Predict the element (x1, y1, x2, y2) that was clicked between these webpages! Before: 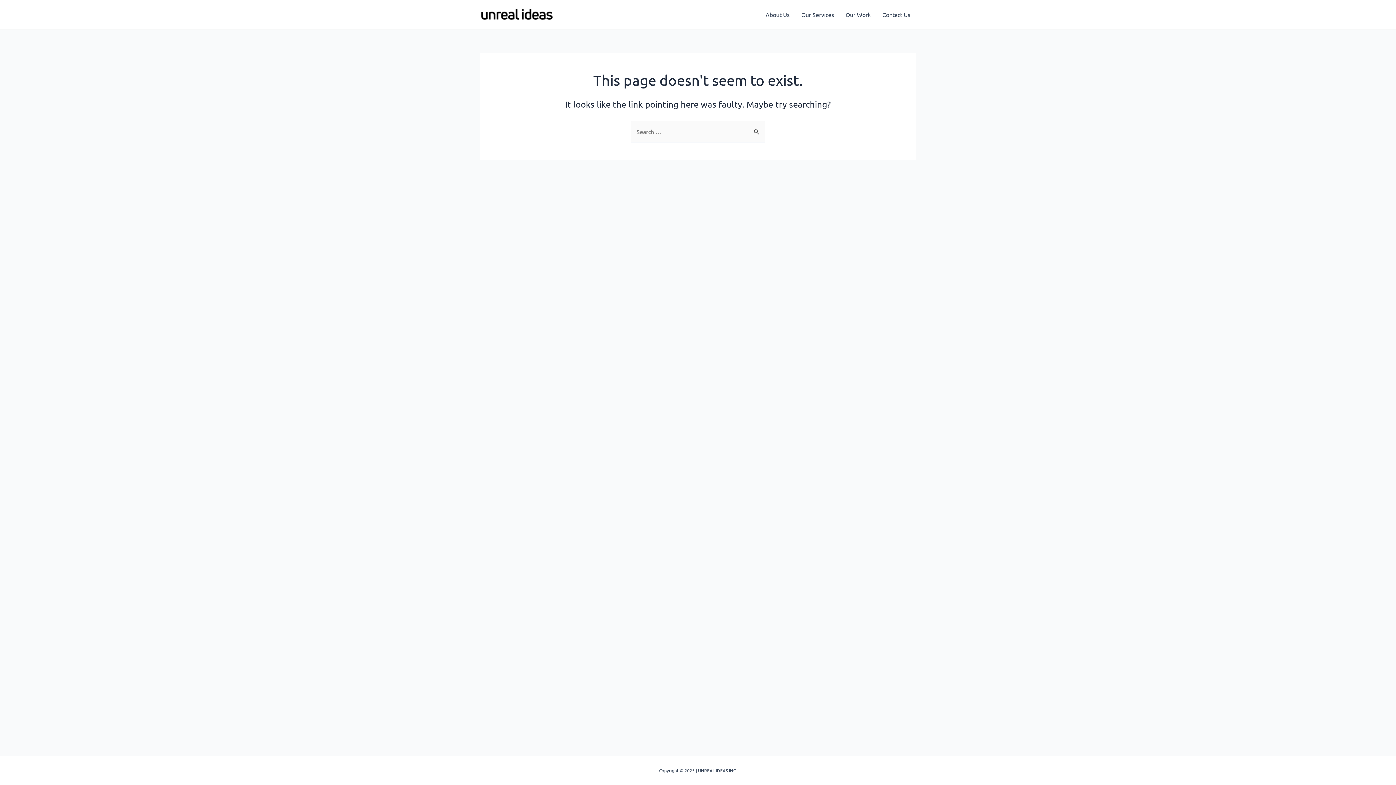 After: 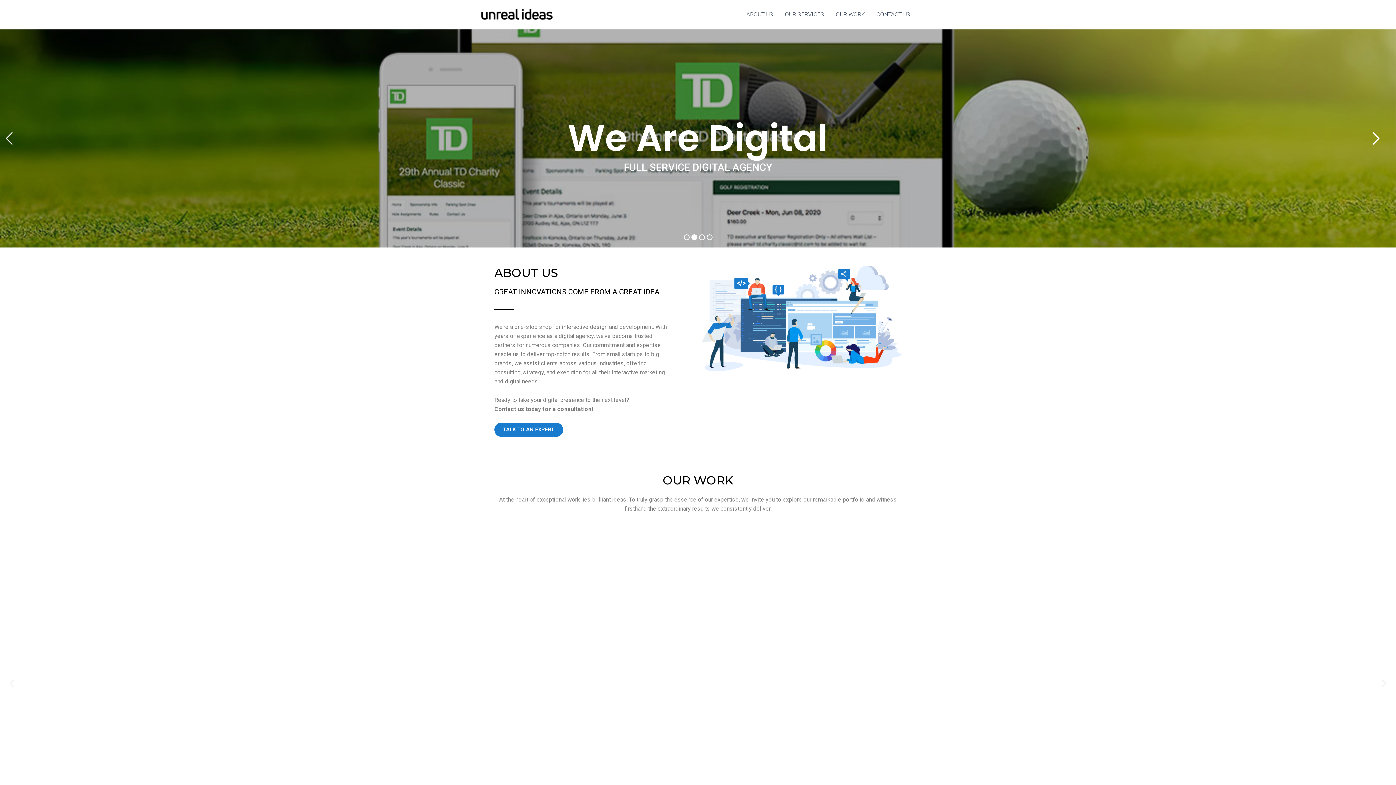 Action: bbox: (480, 9, 552, 17)